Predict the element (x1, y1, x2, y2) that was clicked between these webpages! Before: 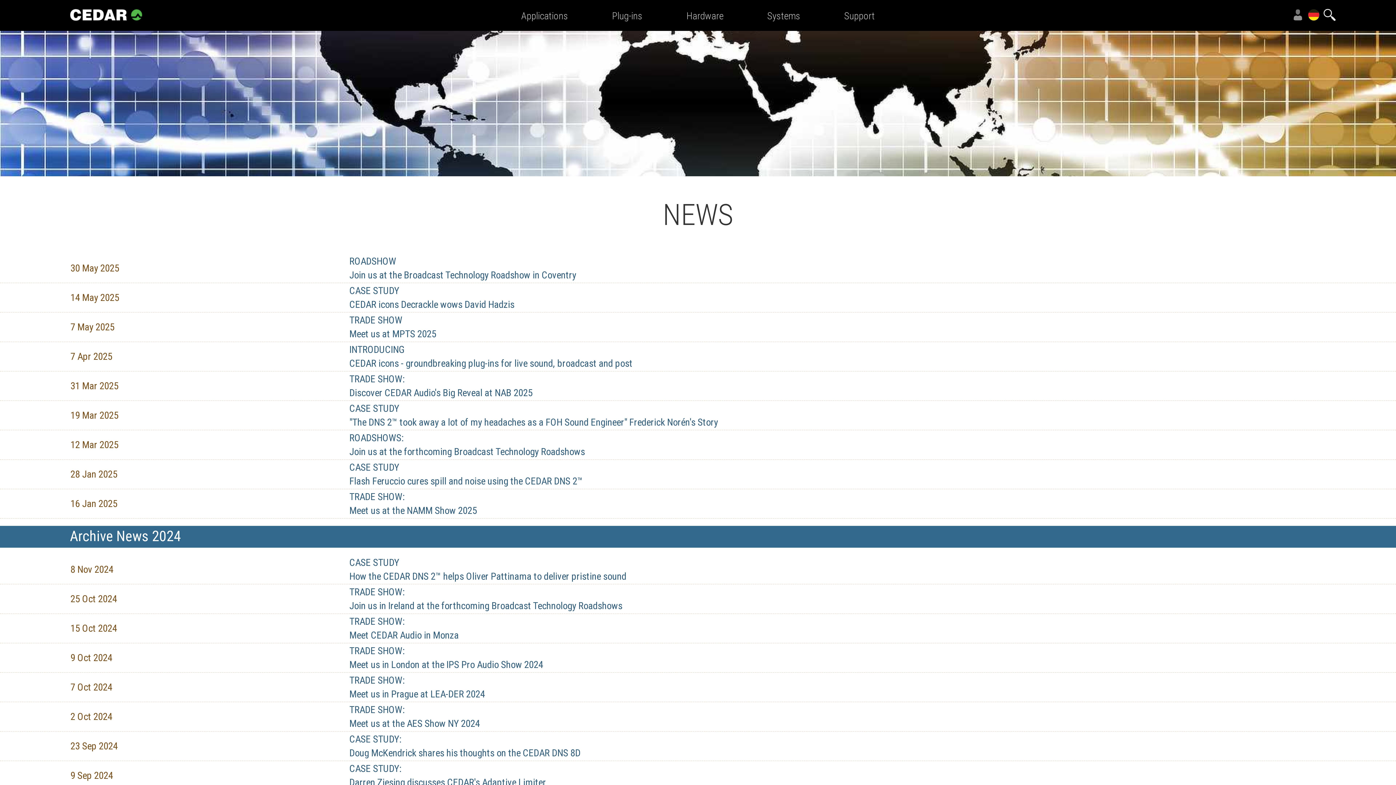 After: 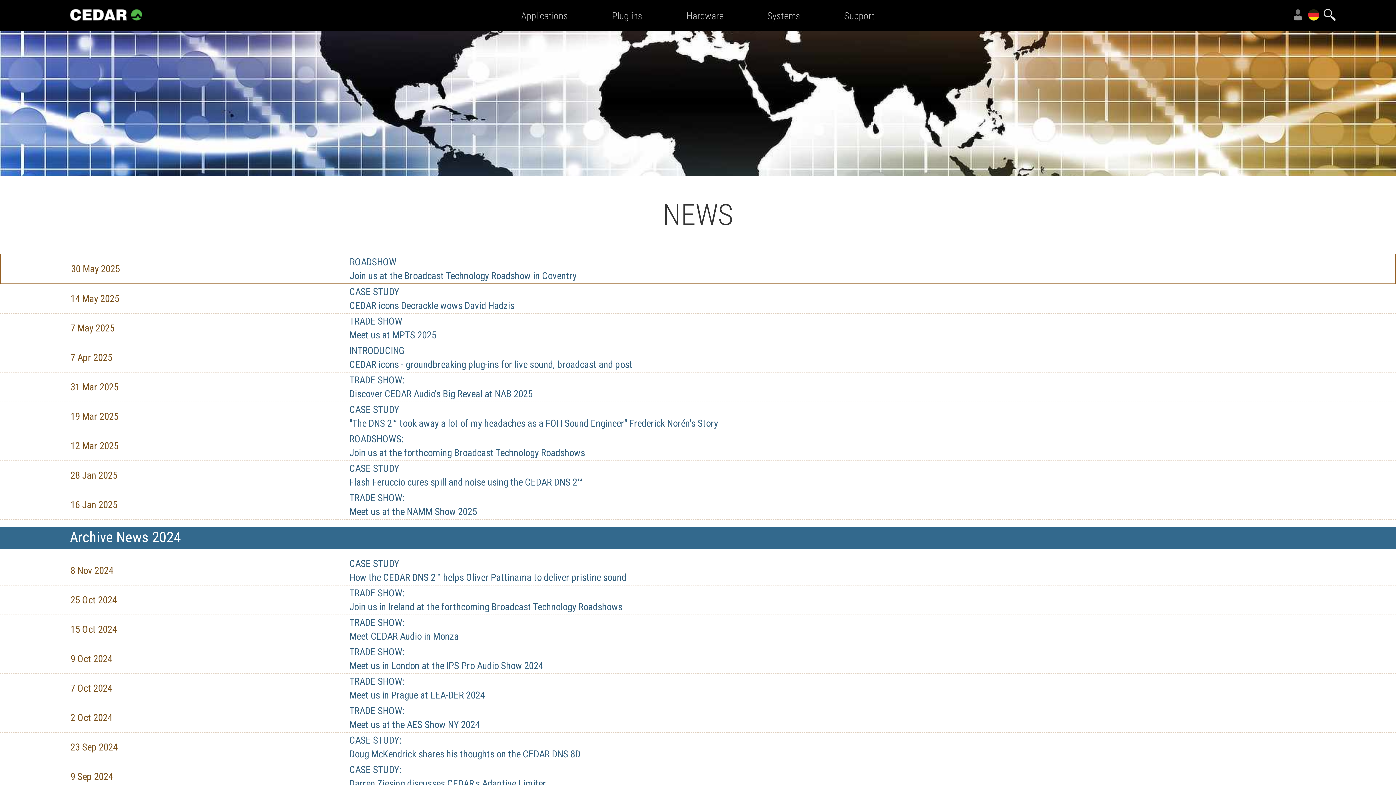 Action: label: ROADSHOW
Join us at the Broadcast Technology Roadshow in Coventry bbox: (349, 254, 1325, 282)